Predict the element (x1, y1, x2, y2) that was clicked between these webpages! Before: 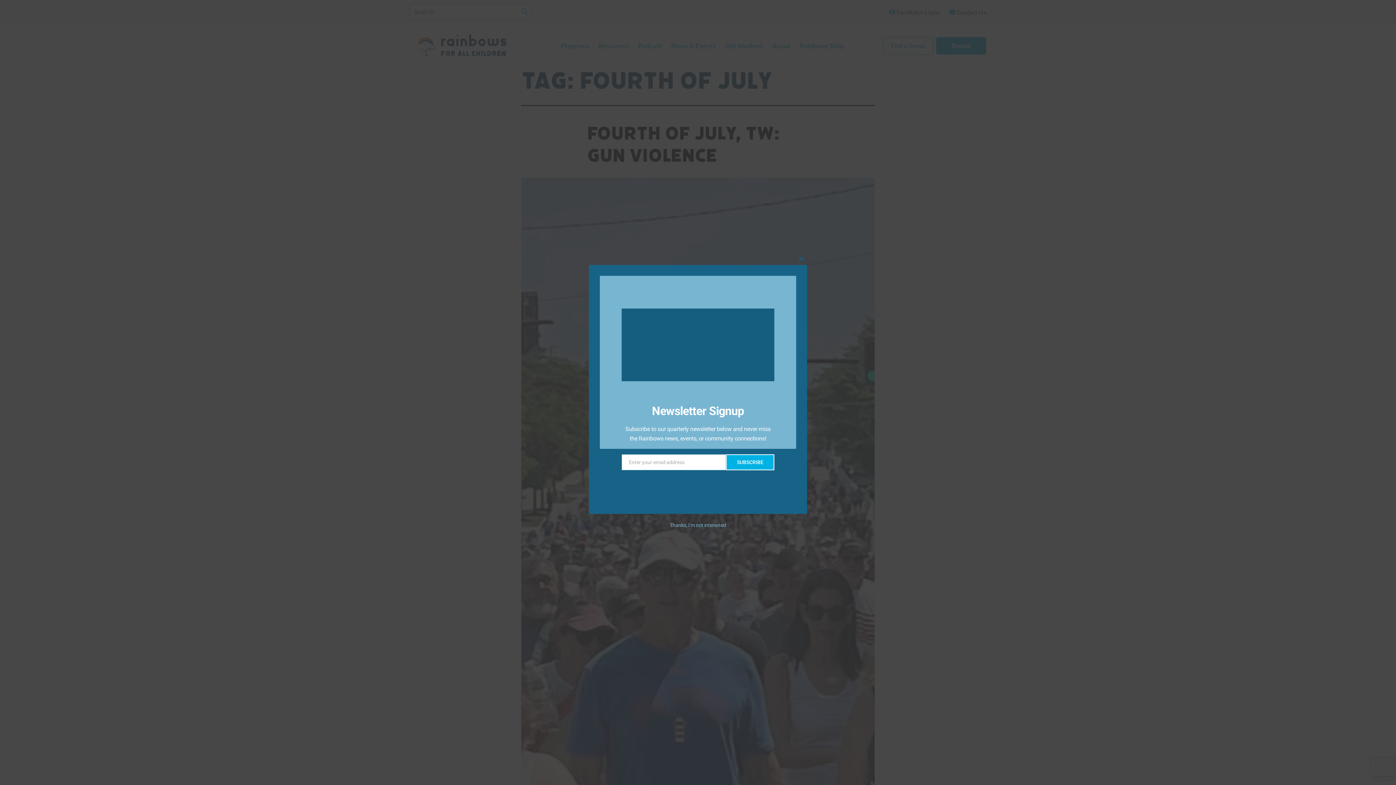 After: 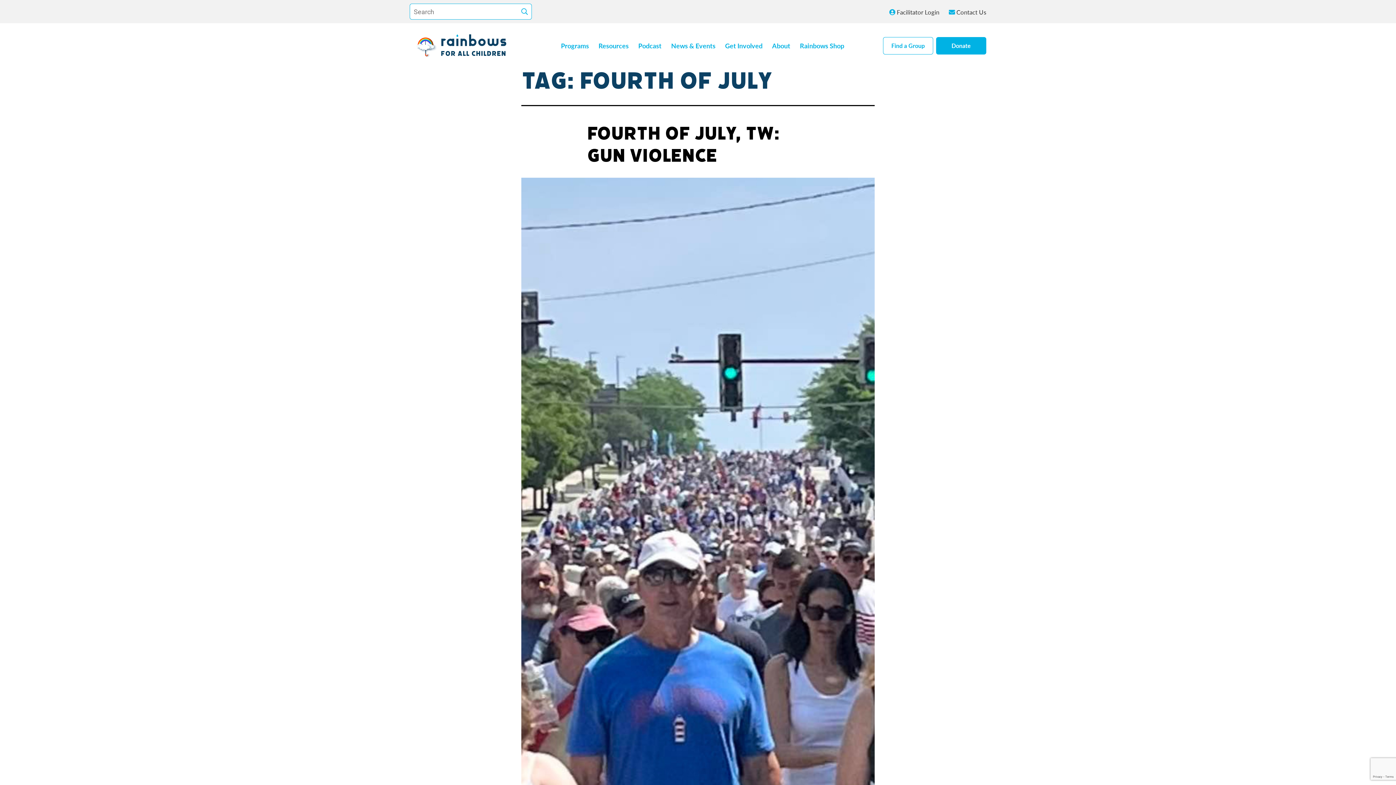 Action: bbox: (670, 522, 726, 528) label: Thanks, I’m not interested